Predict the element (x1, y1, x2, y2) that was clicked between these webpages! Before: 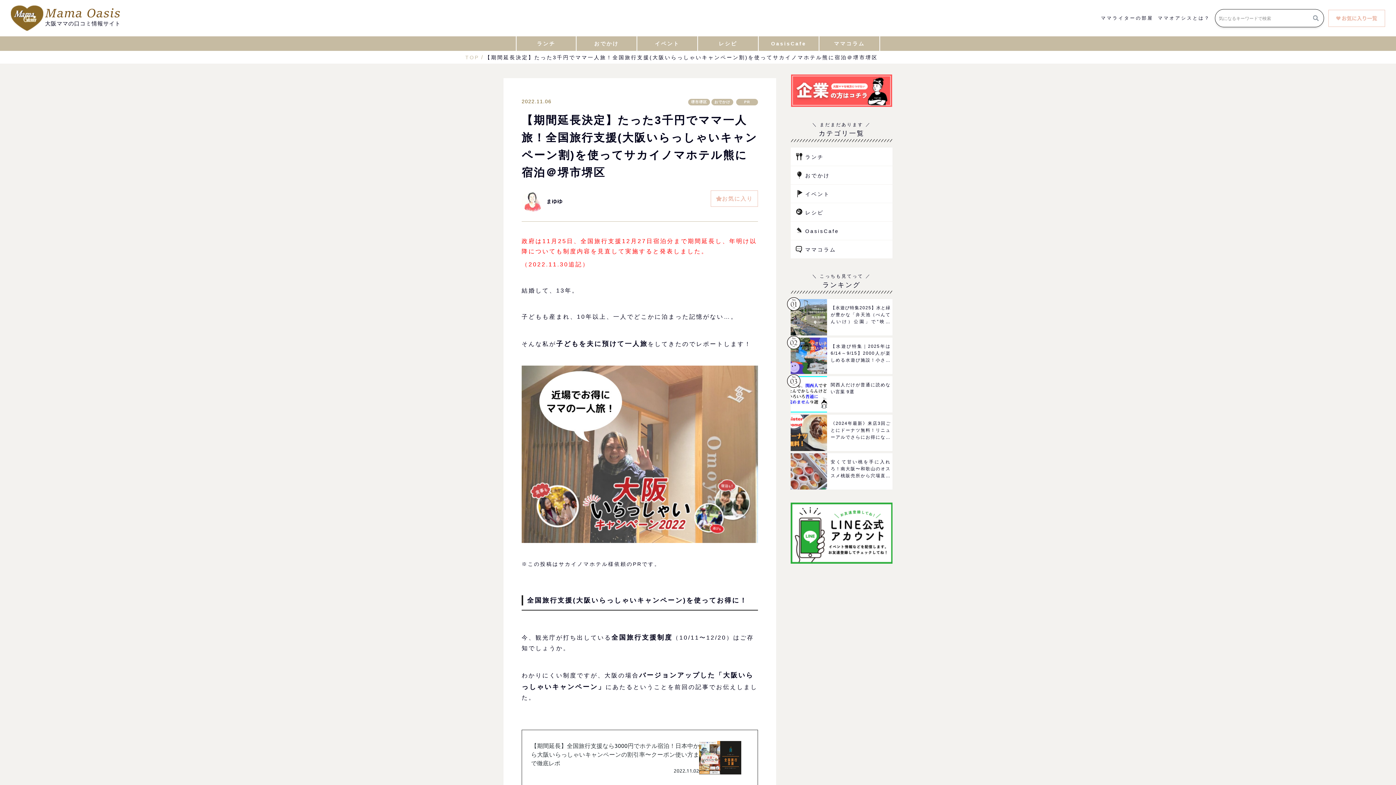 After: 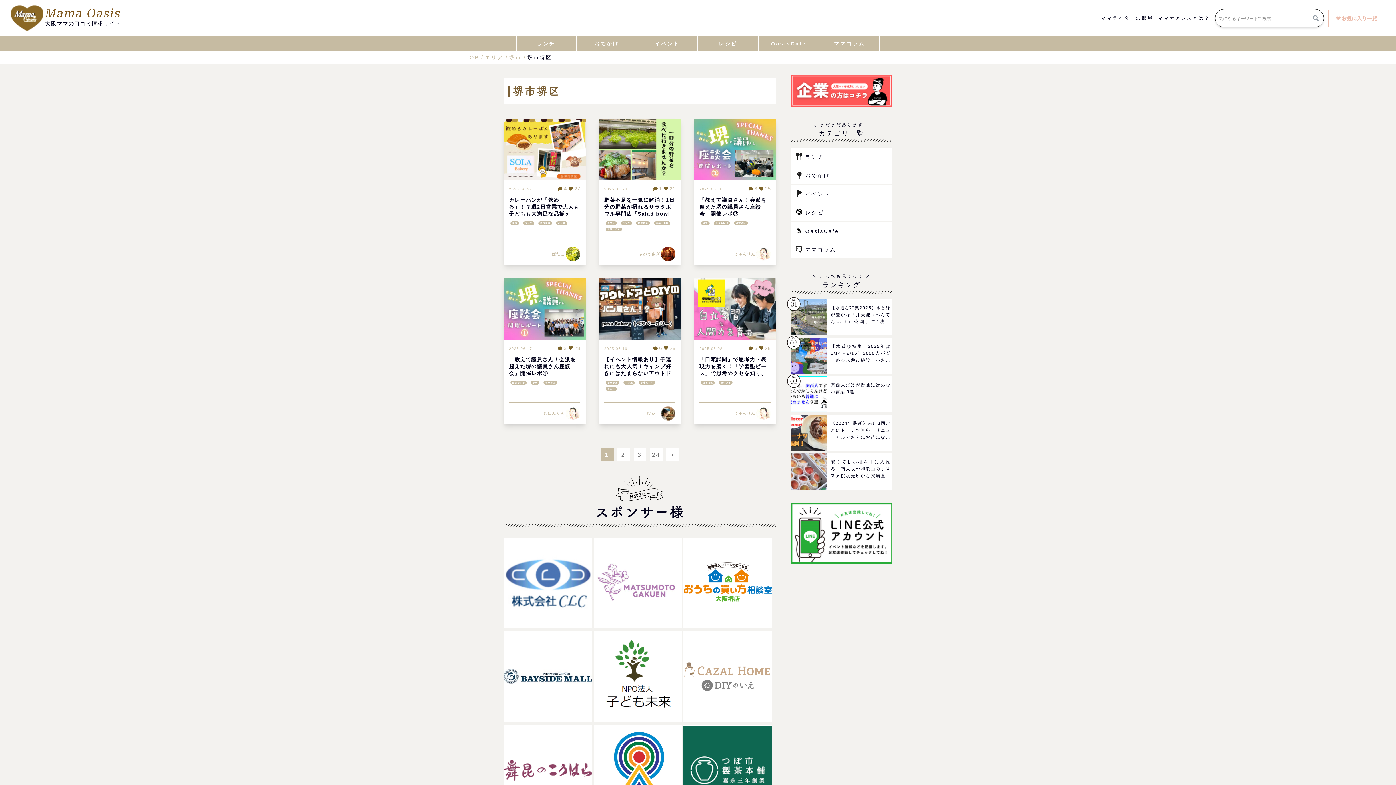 Action: label: 堺市堺区 bbox: (688, 98, 710, 105)